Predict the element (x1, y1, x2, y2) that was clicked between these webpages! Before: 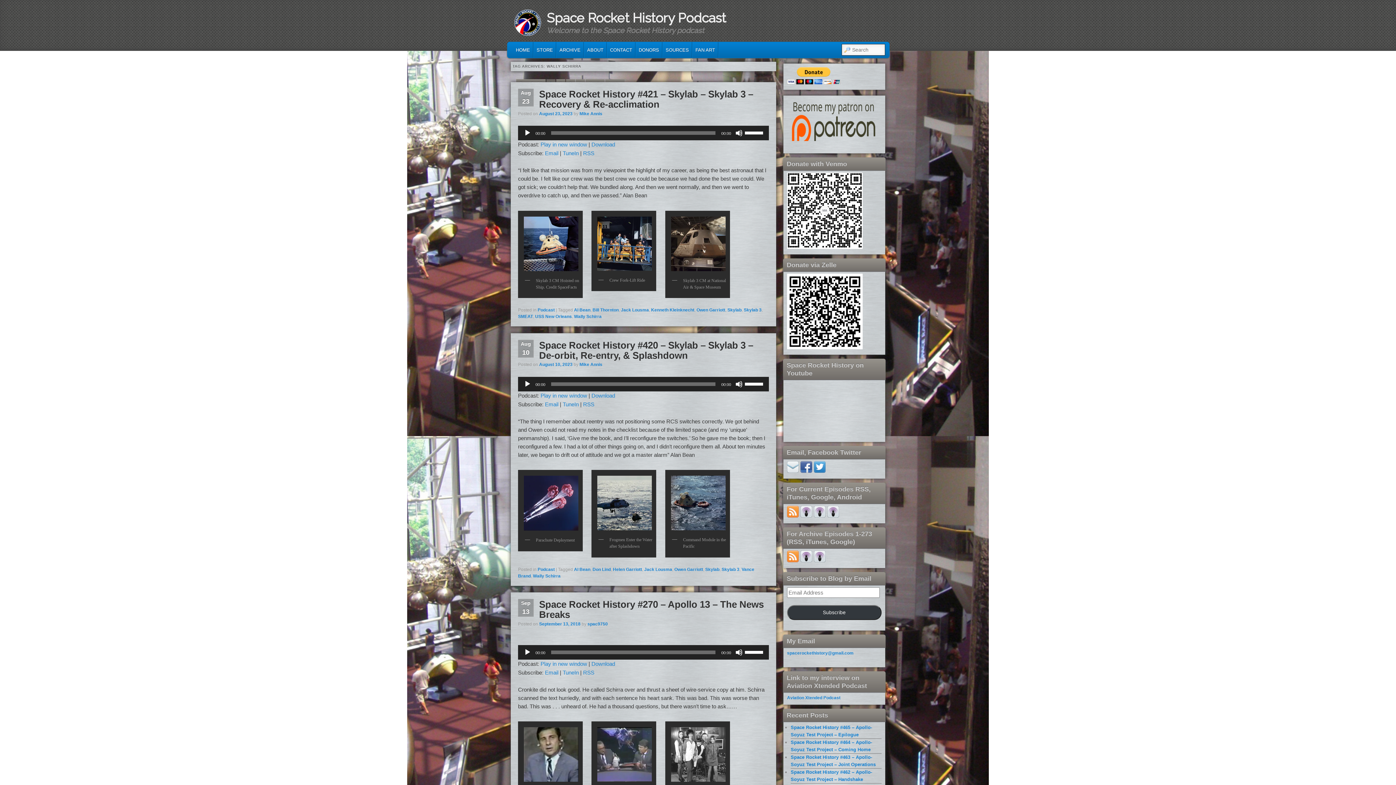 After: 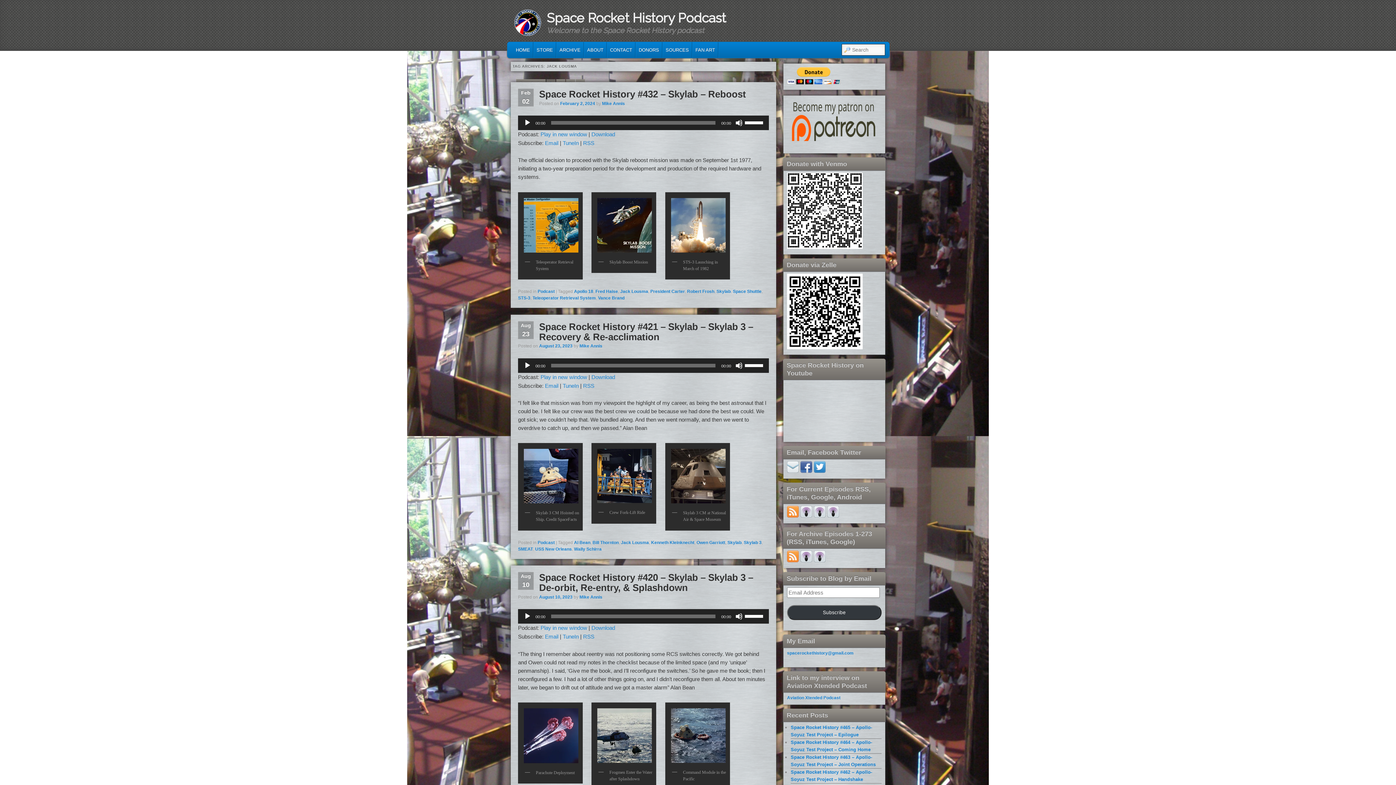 Action: bbox: (644, 567, 672, 572) label: Jack Lousma